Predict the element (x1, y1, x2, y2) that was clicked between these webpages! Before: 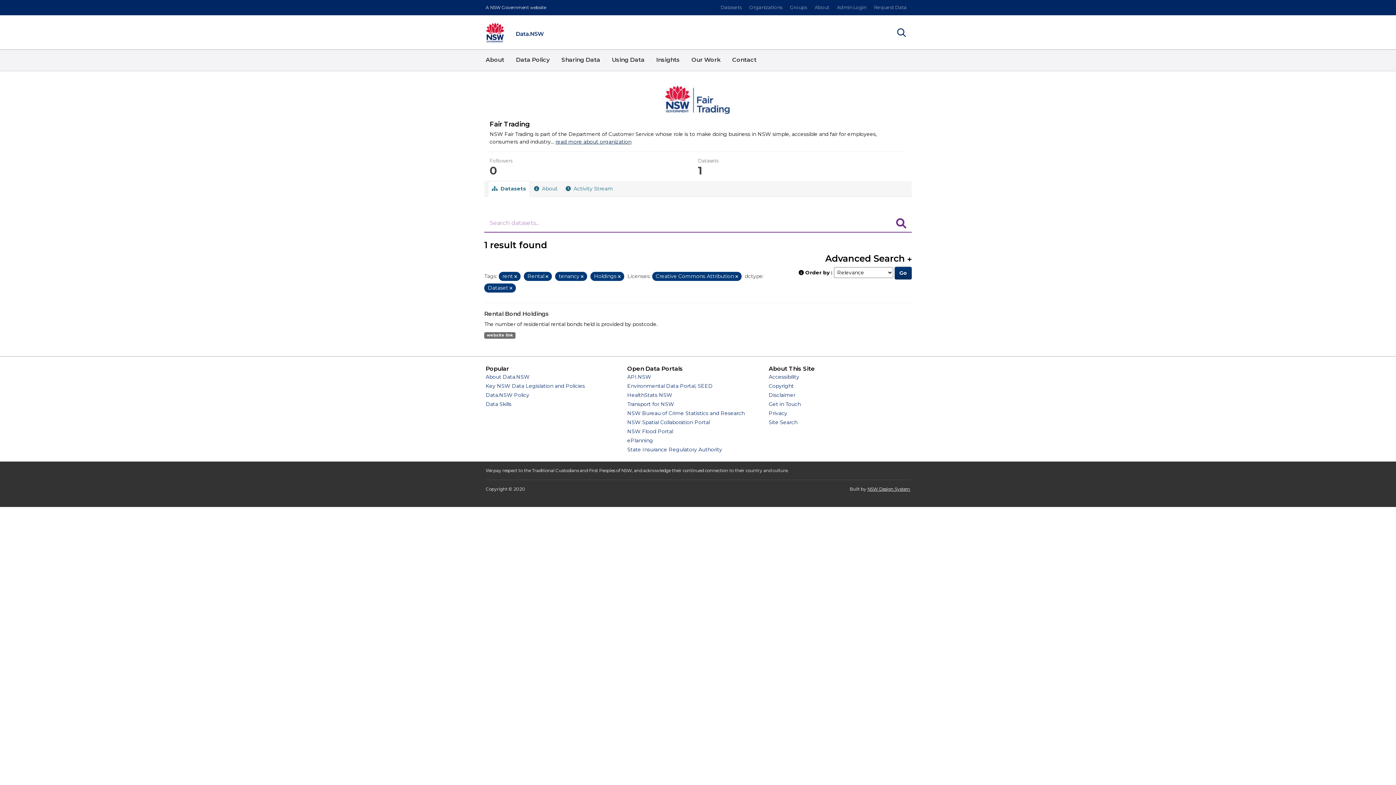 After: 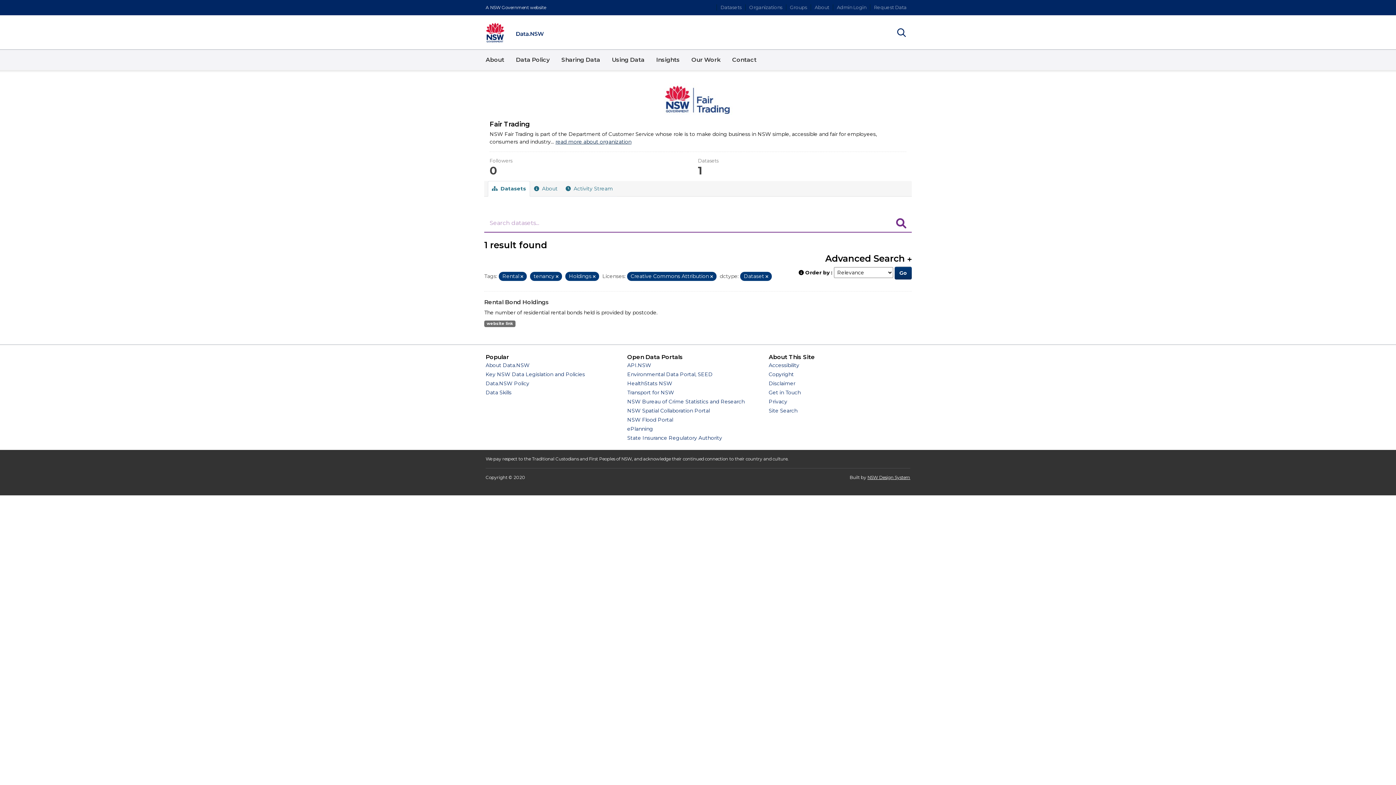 Action: bbox: (514, 274, 517, 279) label: Remove item